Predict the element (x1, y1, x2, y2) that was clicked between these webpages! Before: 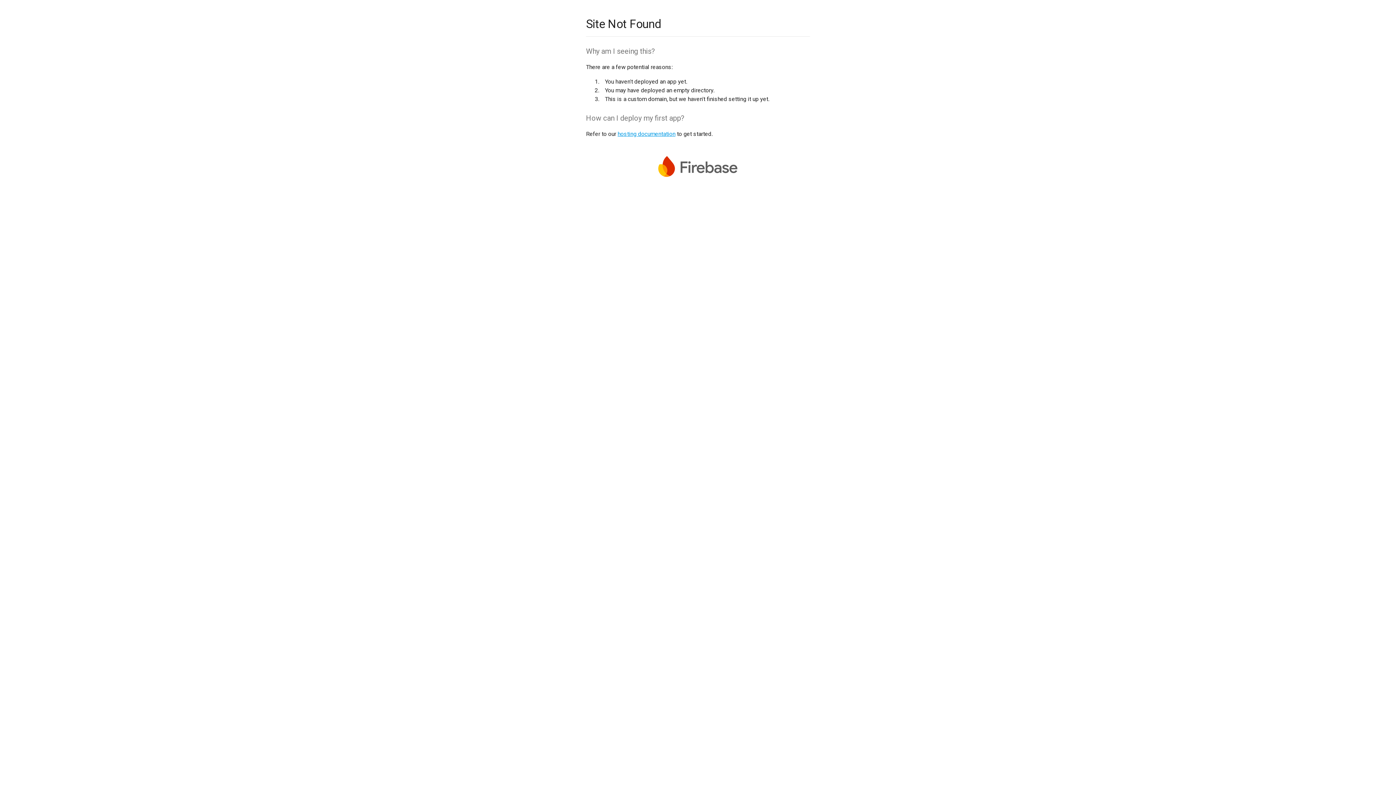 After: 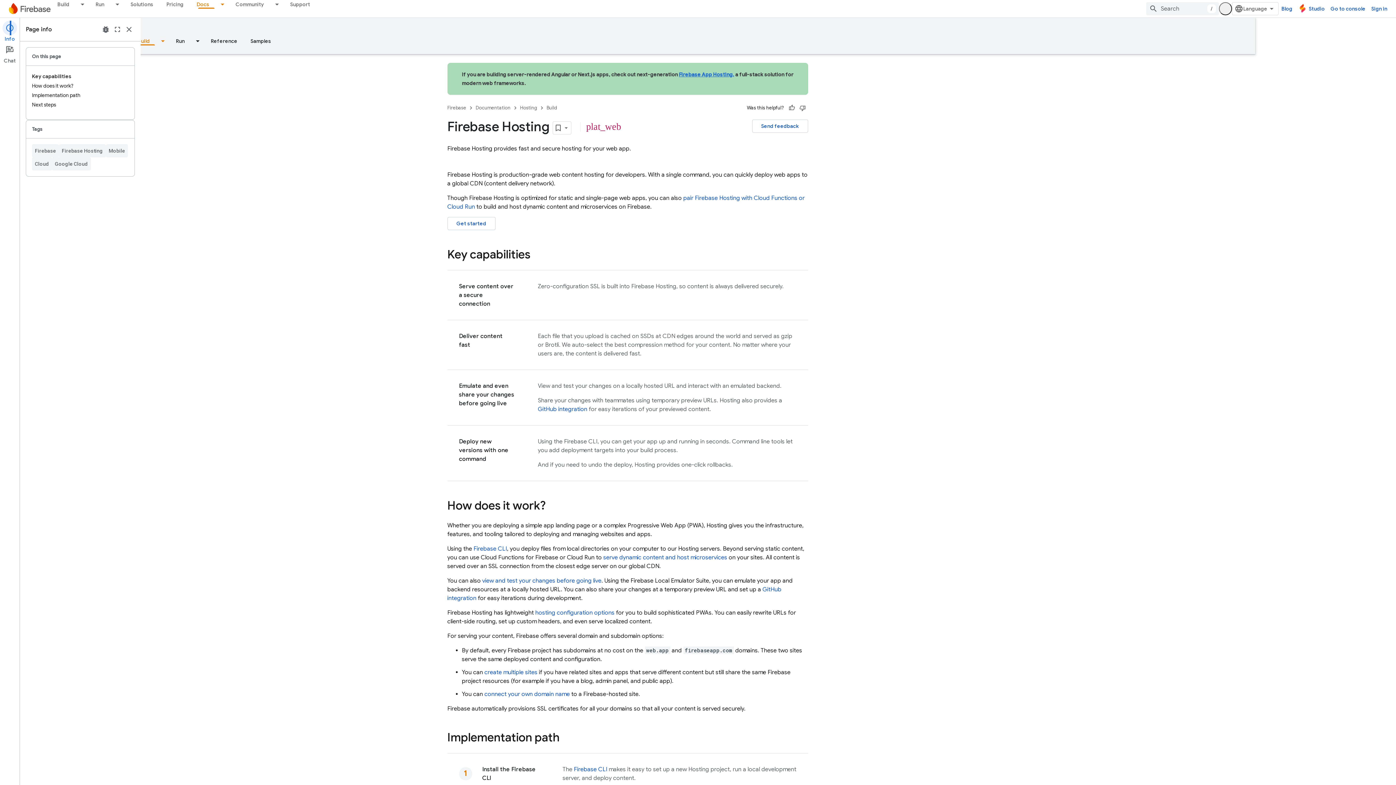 Action: bbox: (617, 130, 675, 137) label: hosting documentation